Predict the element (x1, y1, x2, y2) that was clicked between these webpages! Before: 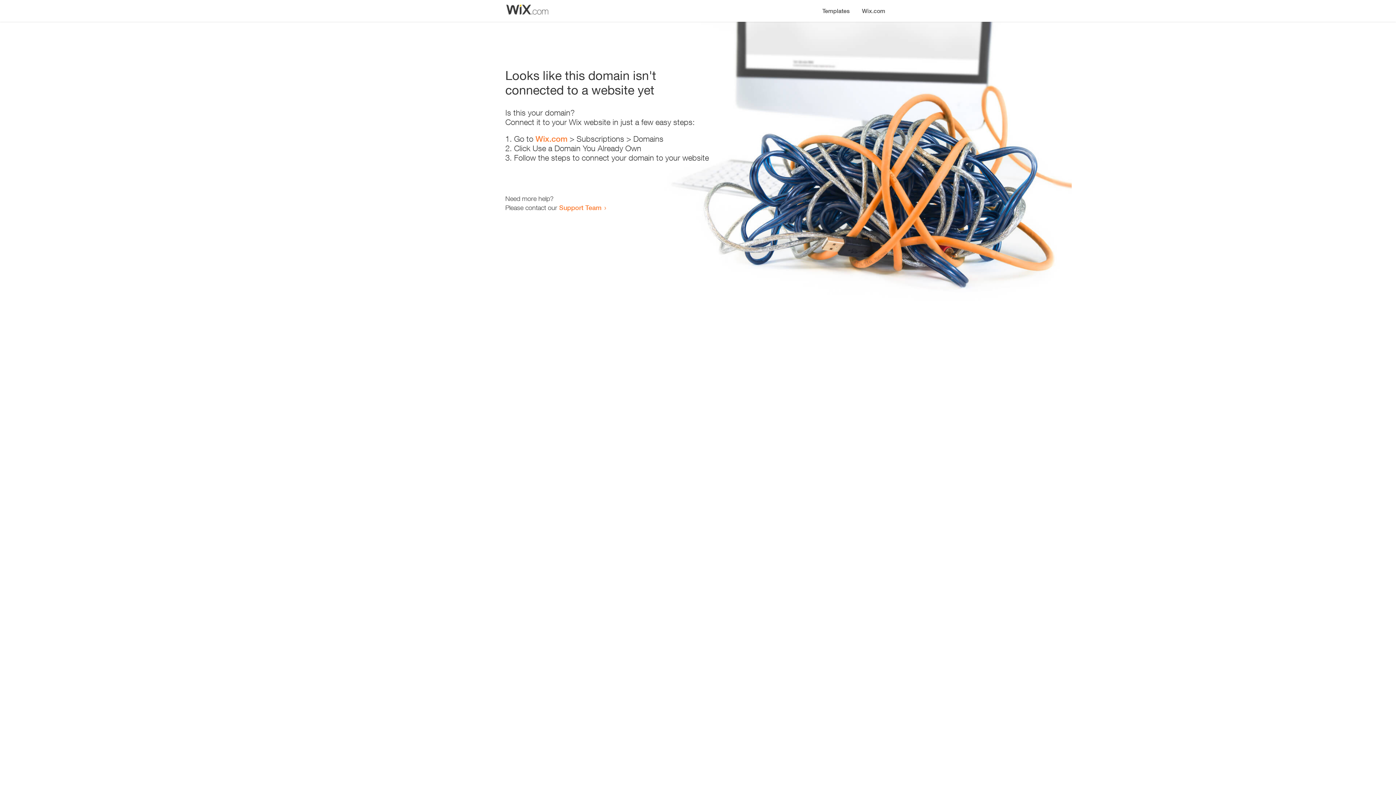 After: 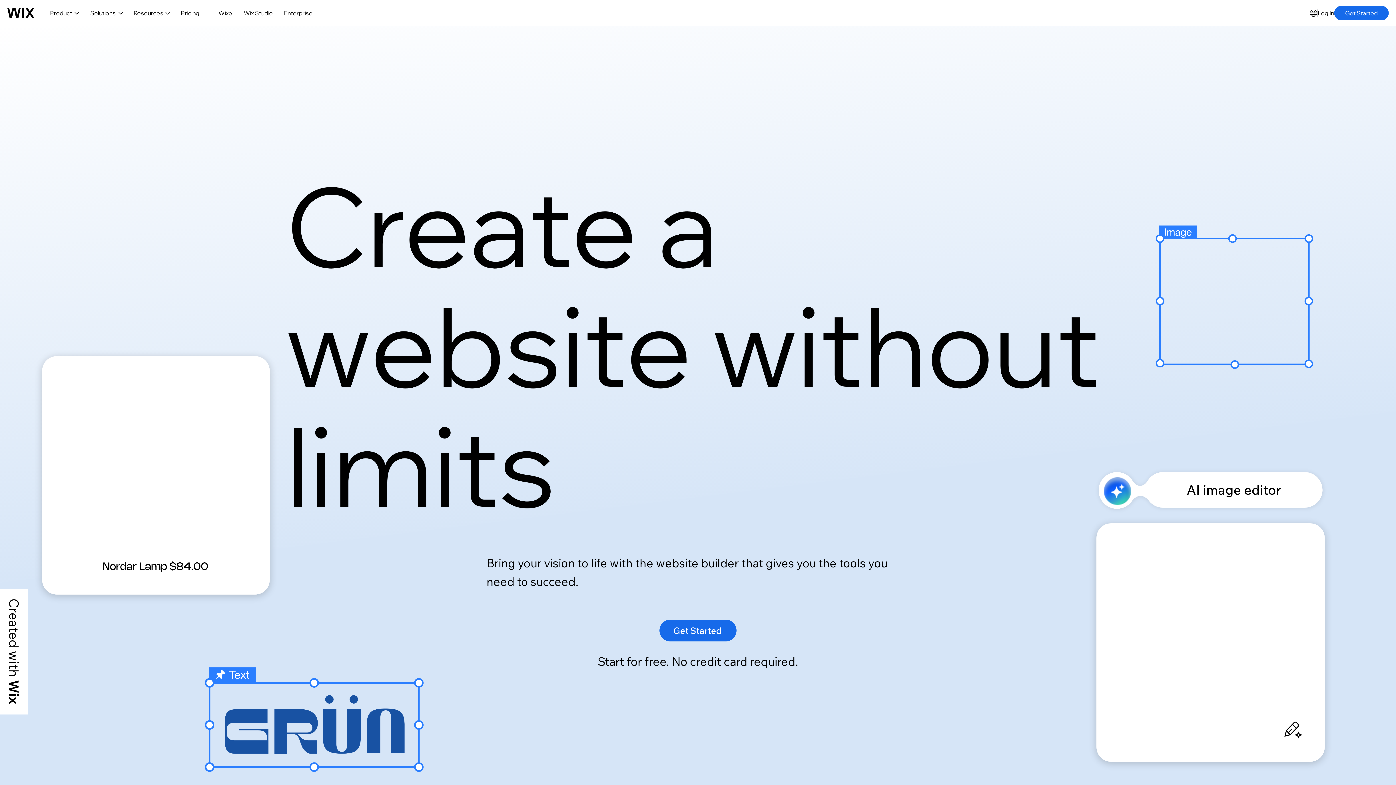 Action: bbox: (535, 134, 567, 143) label: Wix.com